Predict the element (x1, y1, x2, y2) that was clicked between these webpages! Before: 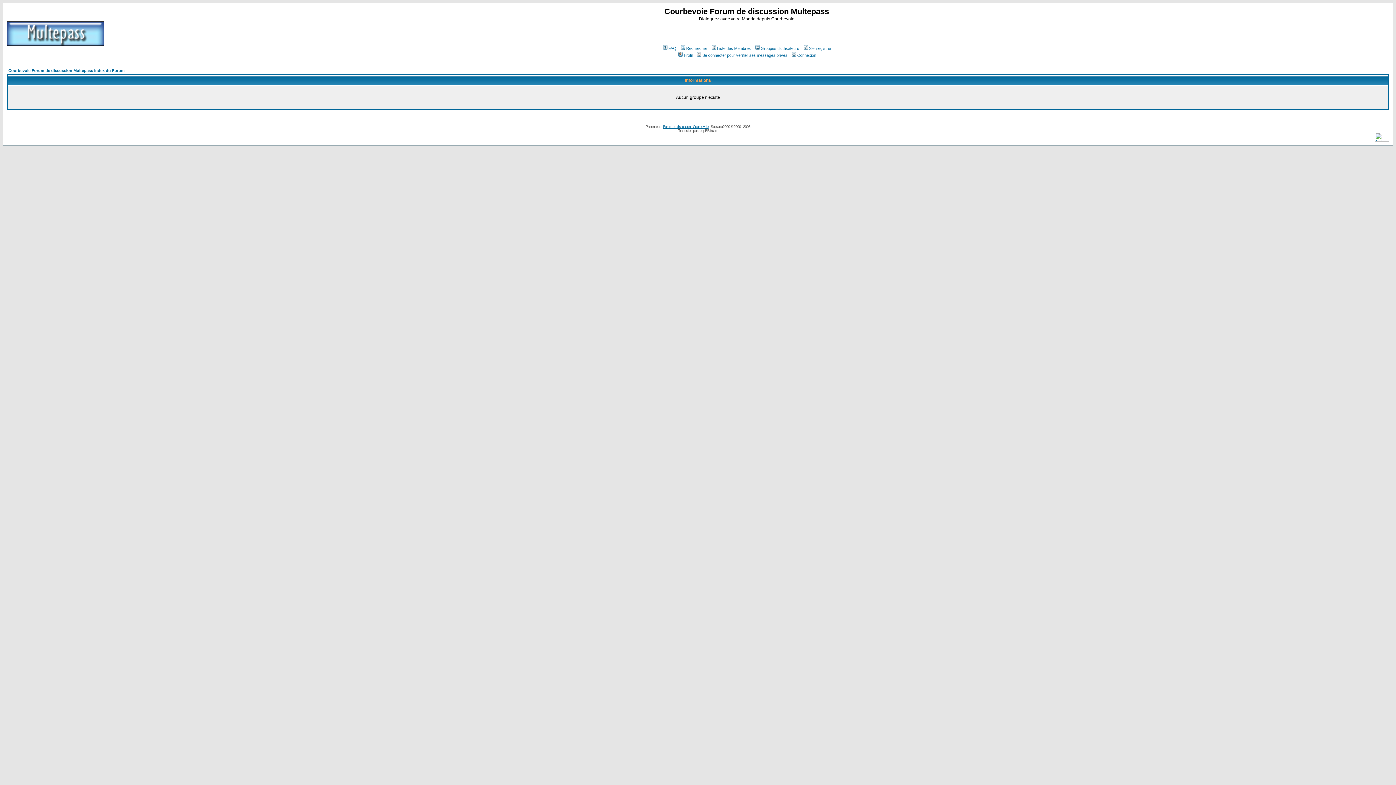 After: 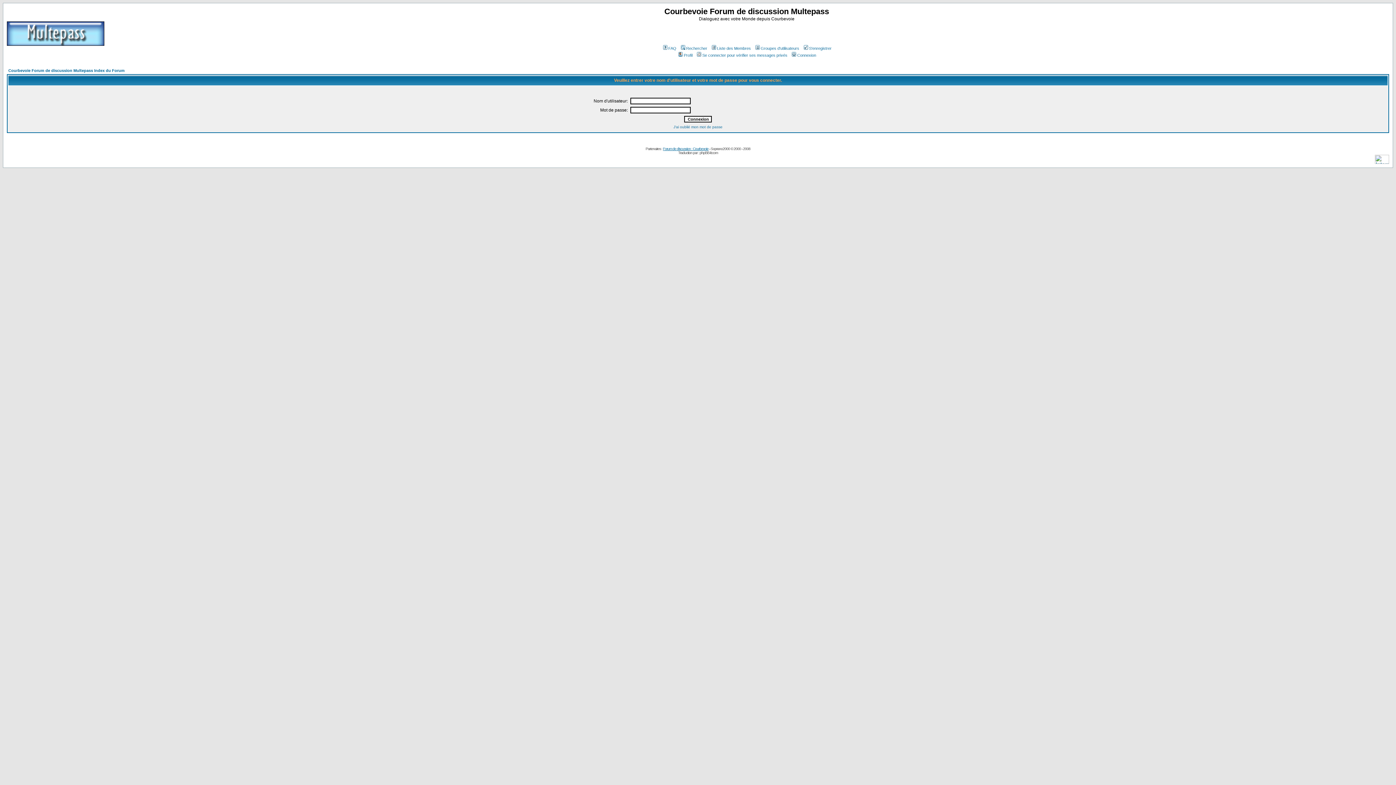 Action: bbox: (790, 53, 816, 57) label: Connexion